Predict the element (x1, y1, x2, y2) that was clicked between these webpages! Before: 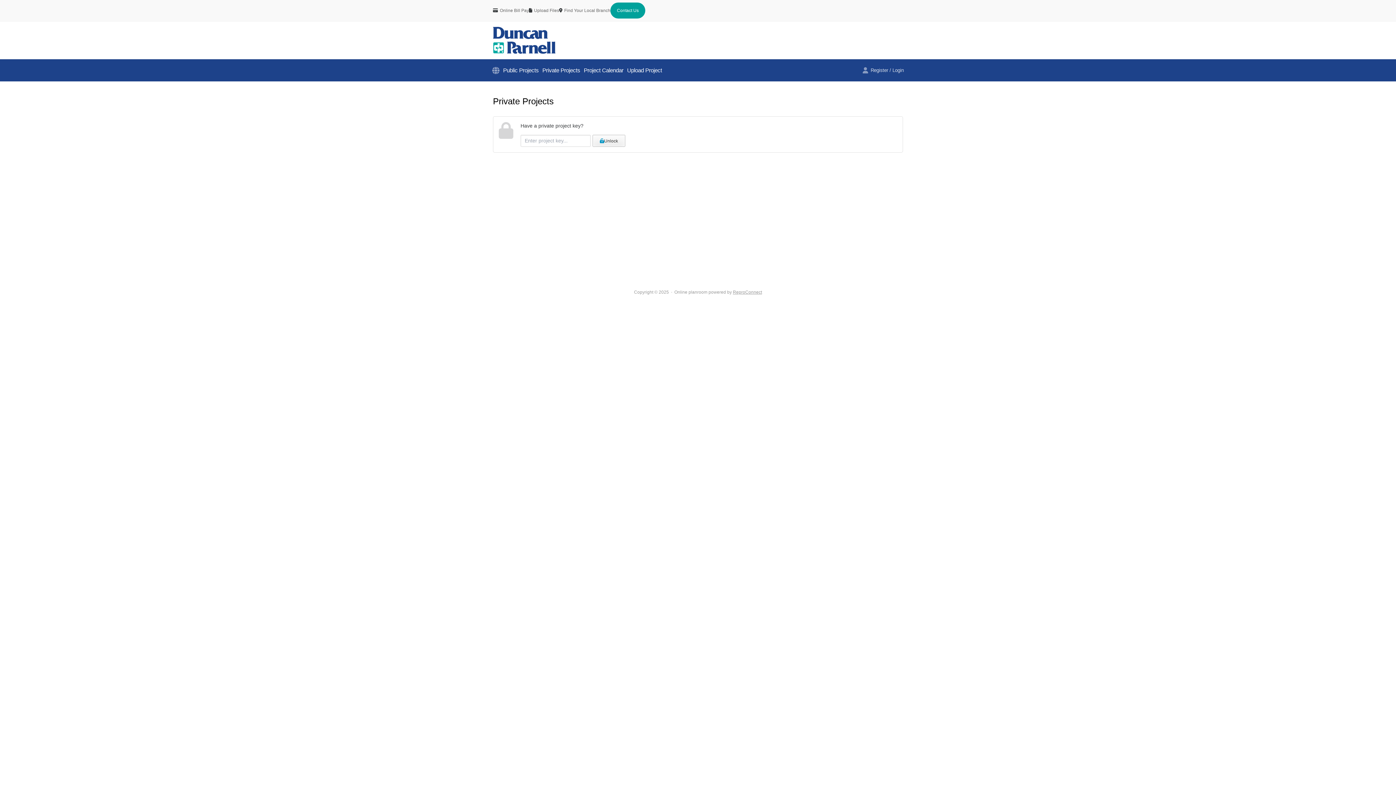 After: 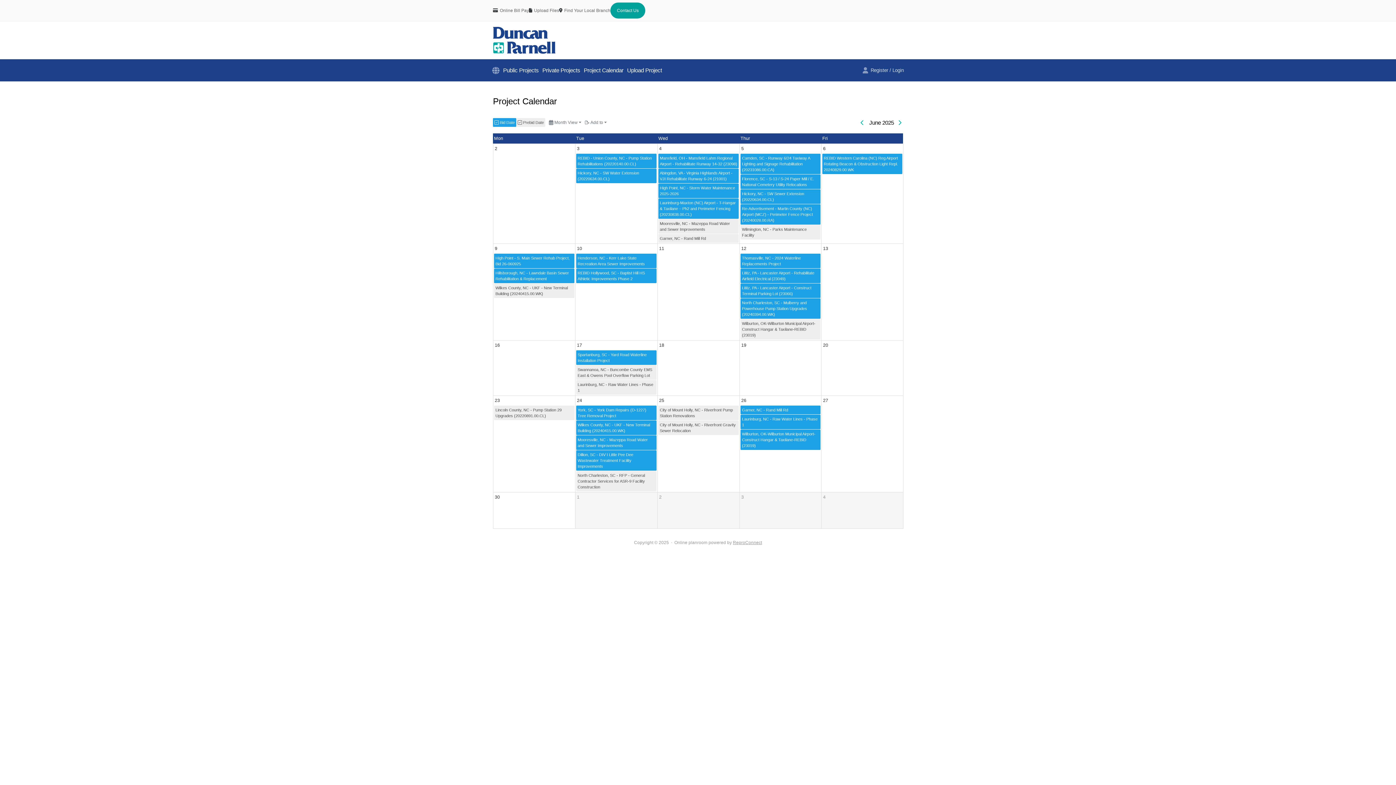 Action: label: Project Calendar bbox: (582, 64, 625, 76)